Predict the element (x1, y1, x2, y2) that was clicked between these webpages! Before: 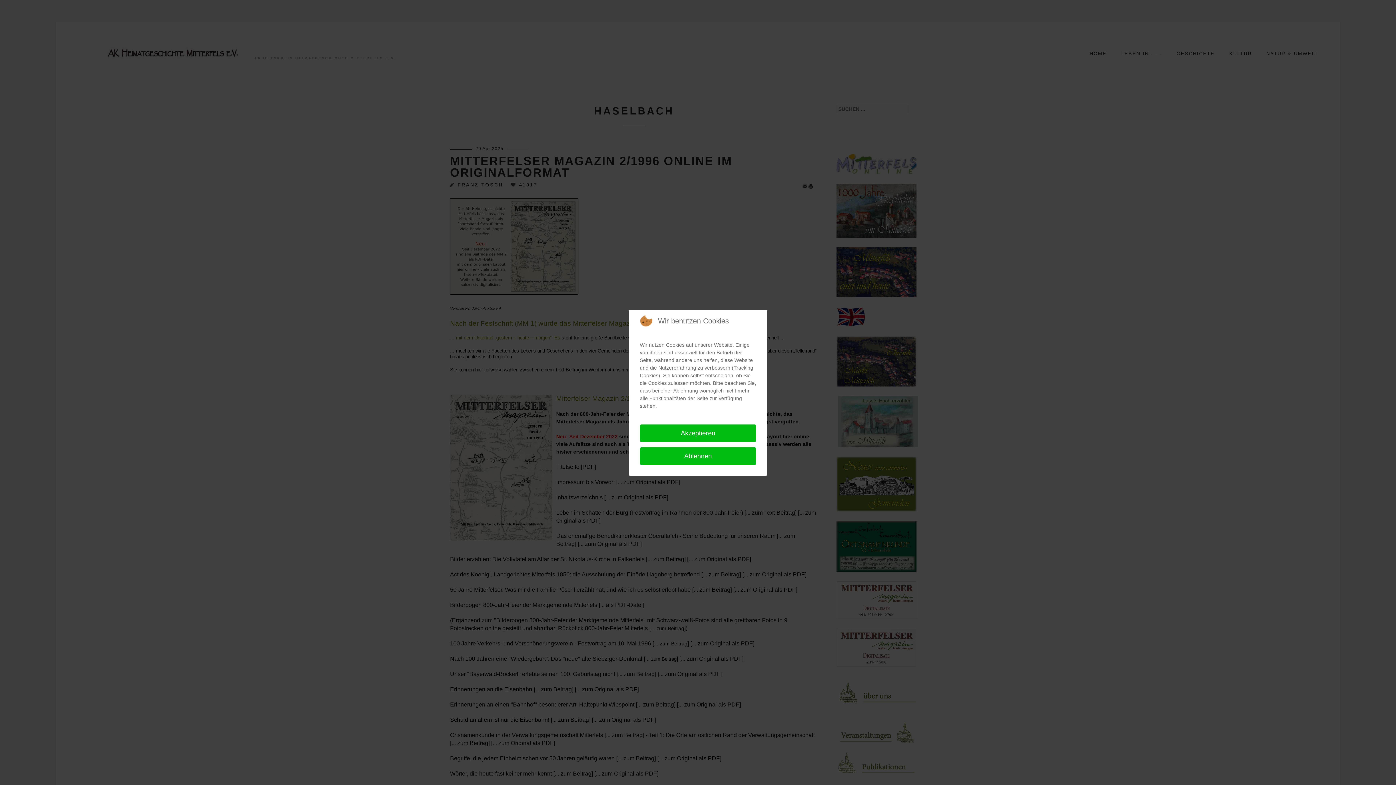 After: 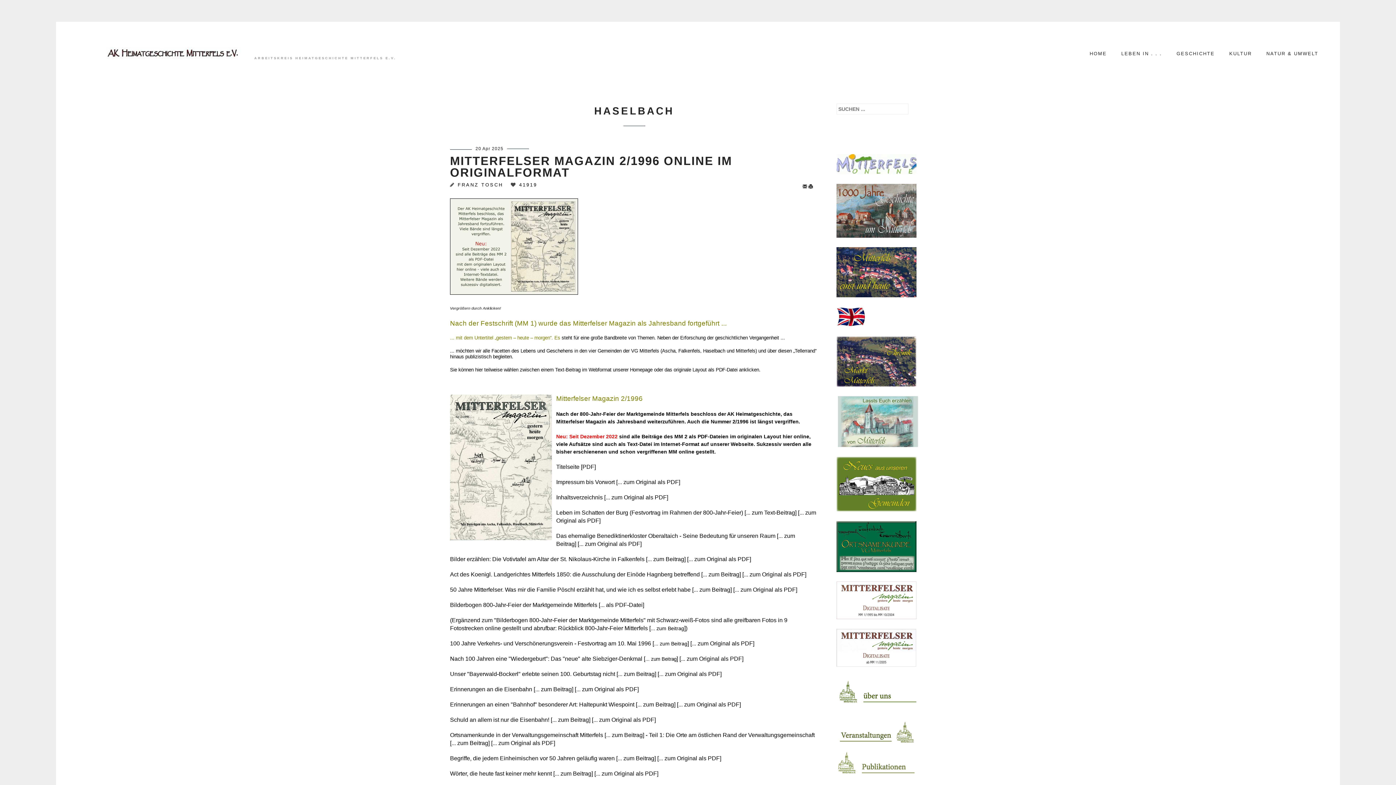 Action: label: Akzeptieren bbox: (640, 424, 756, 442)